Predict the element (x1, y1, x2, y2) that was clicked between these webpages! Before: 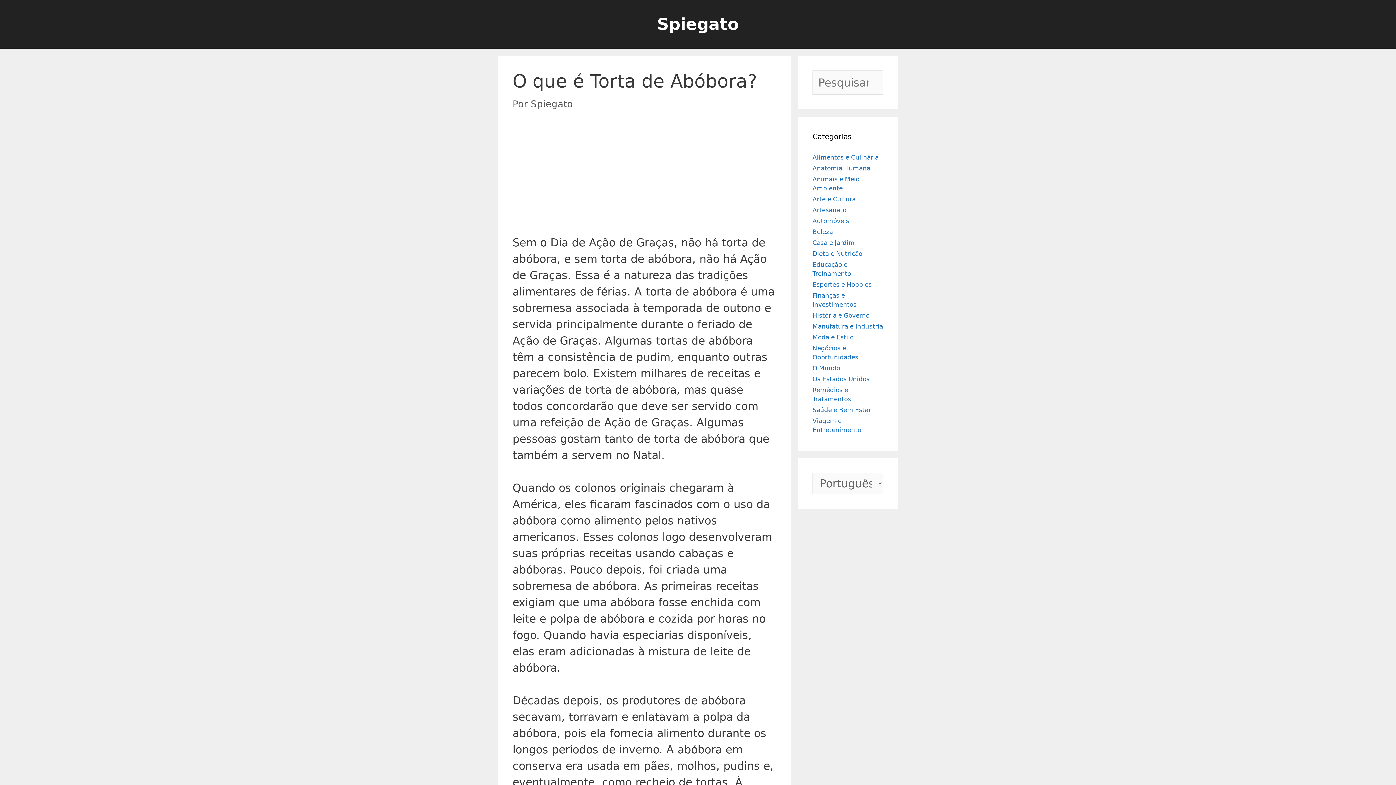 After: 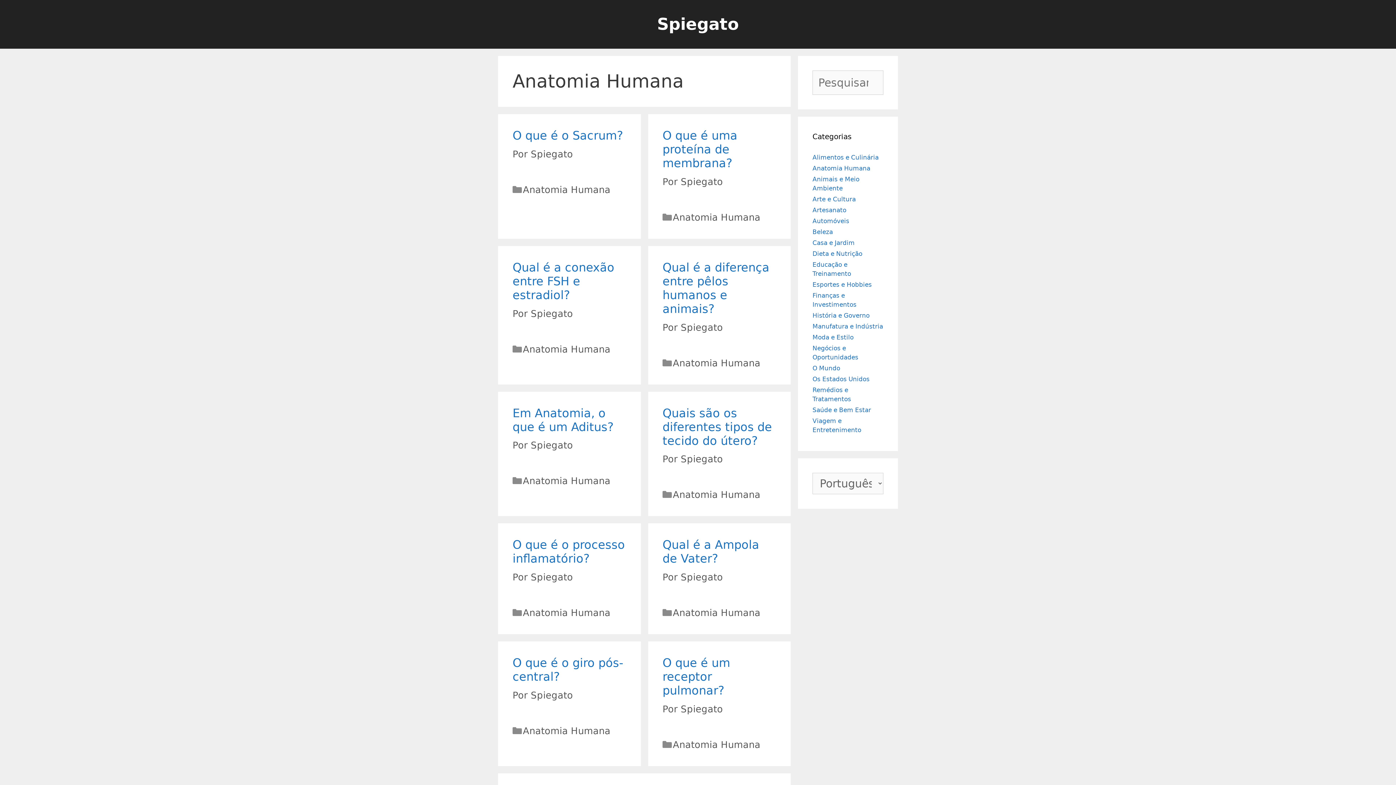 Action: bbox: (812, 164, 870, 172) label: Anatomia Humana